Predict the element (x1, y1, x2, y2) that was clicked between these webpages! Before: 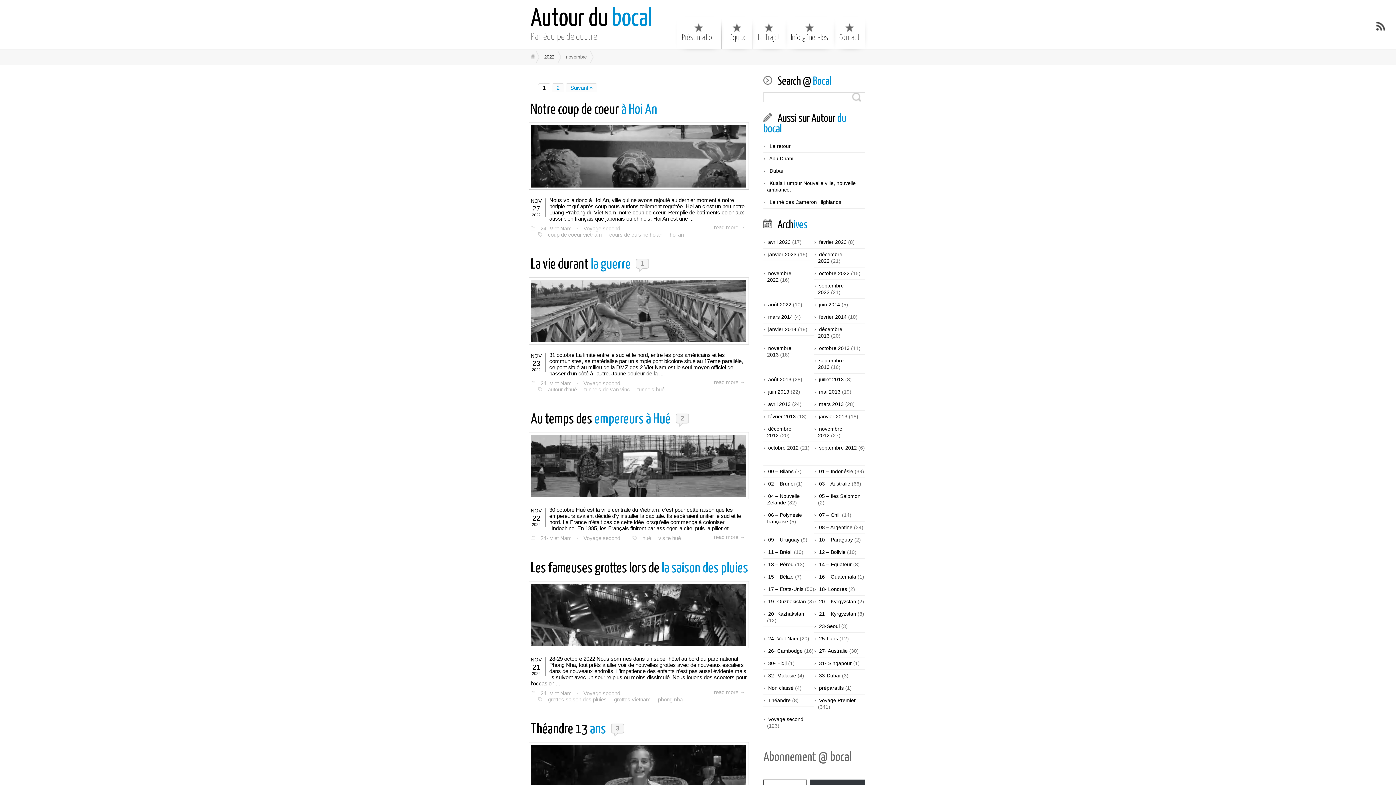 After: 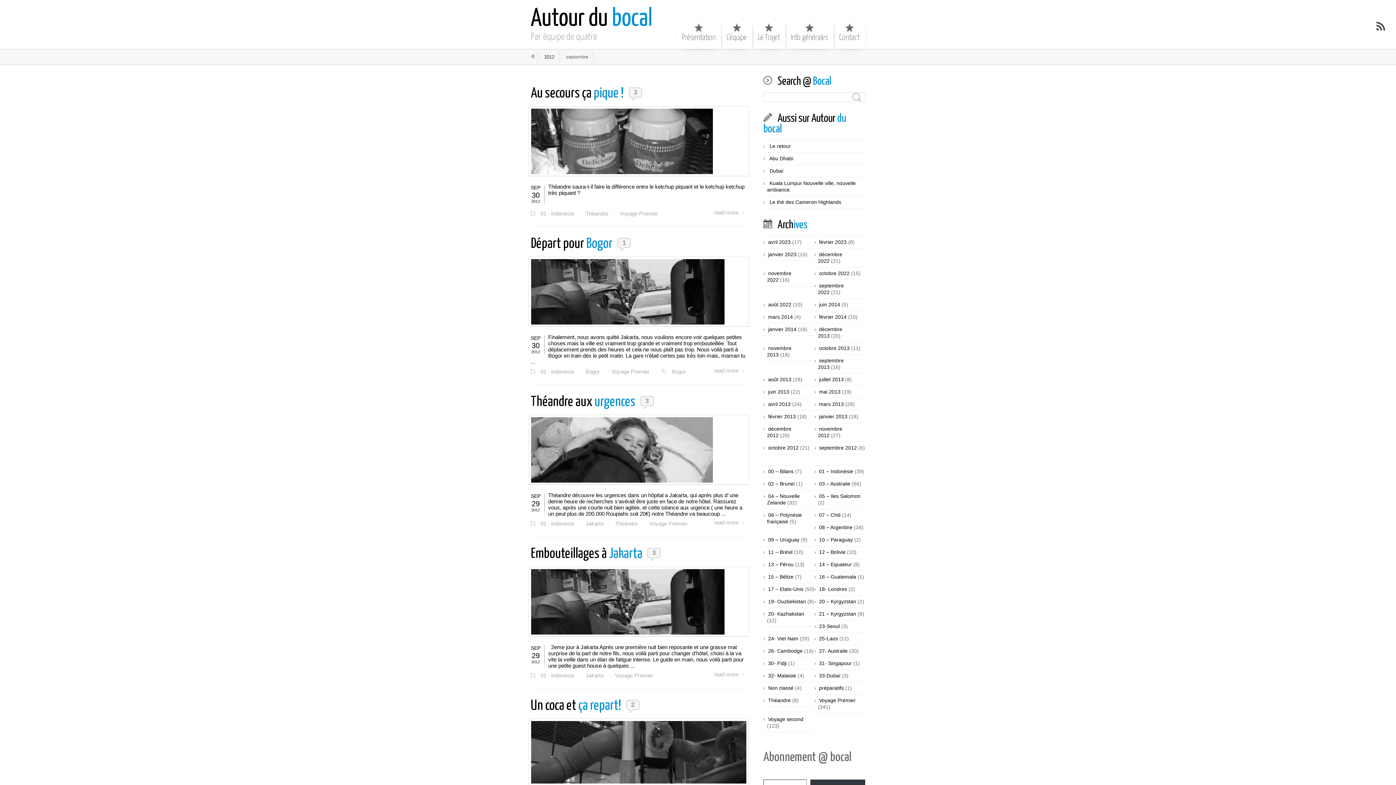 Action: bbox: (819, 445, 857, 451) label: septembre 2012